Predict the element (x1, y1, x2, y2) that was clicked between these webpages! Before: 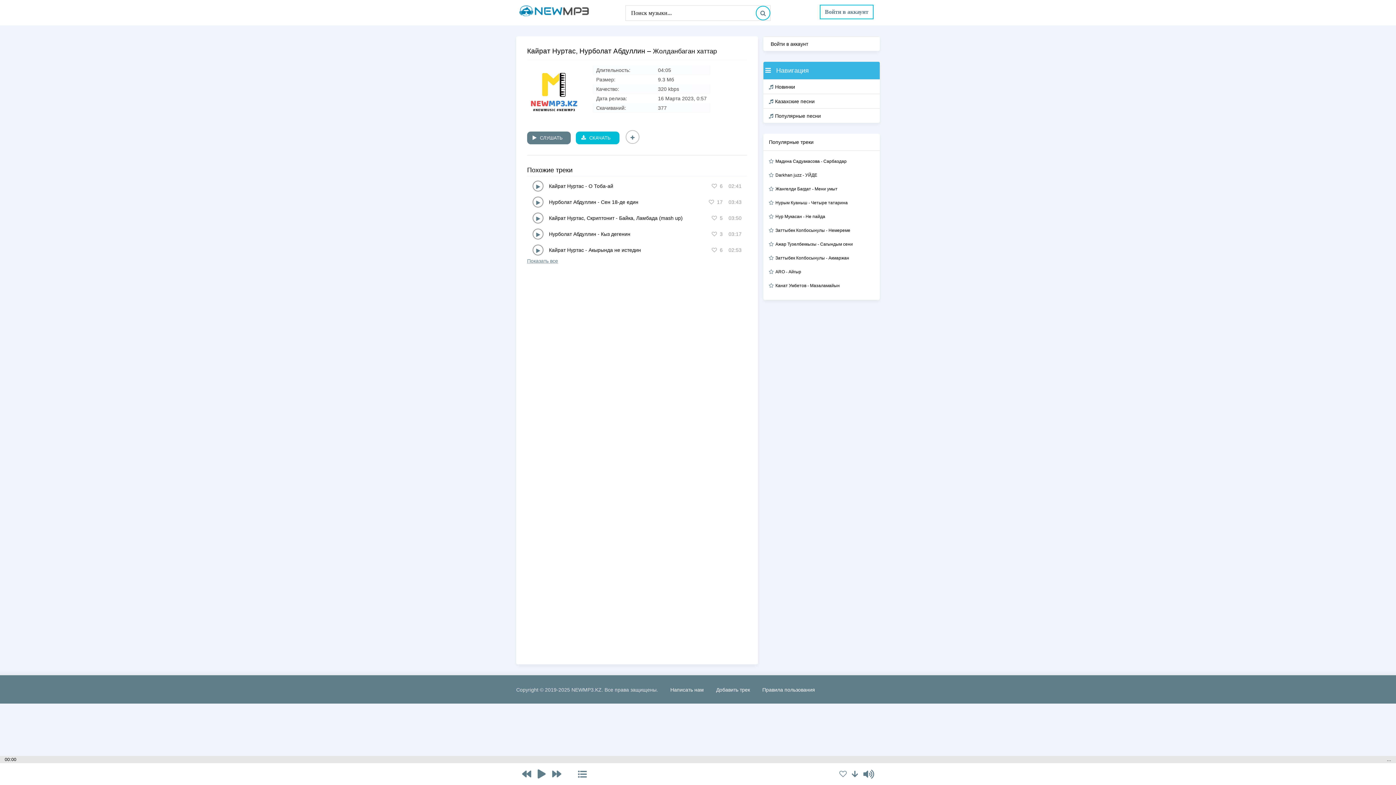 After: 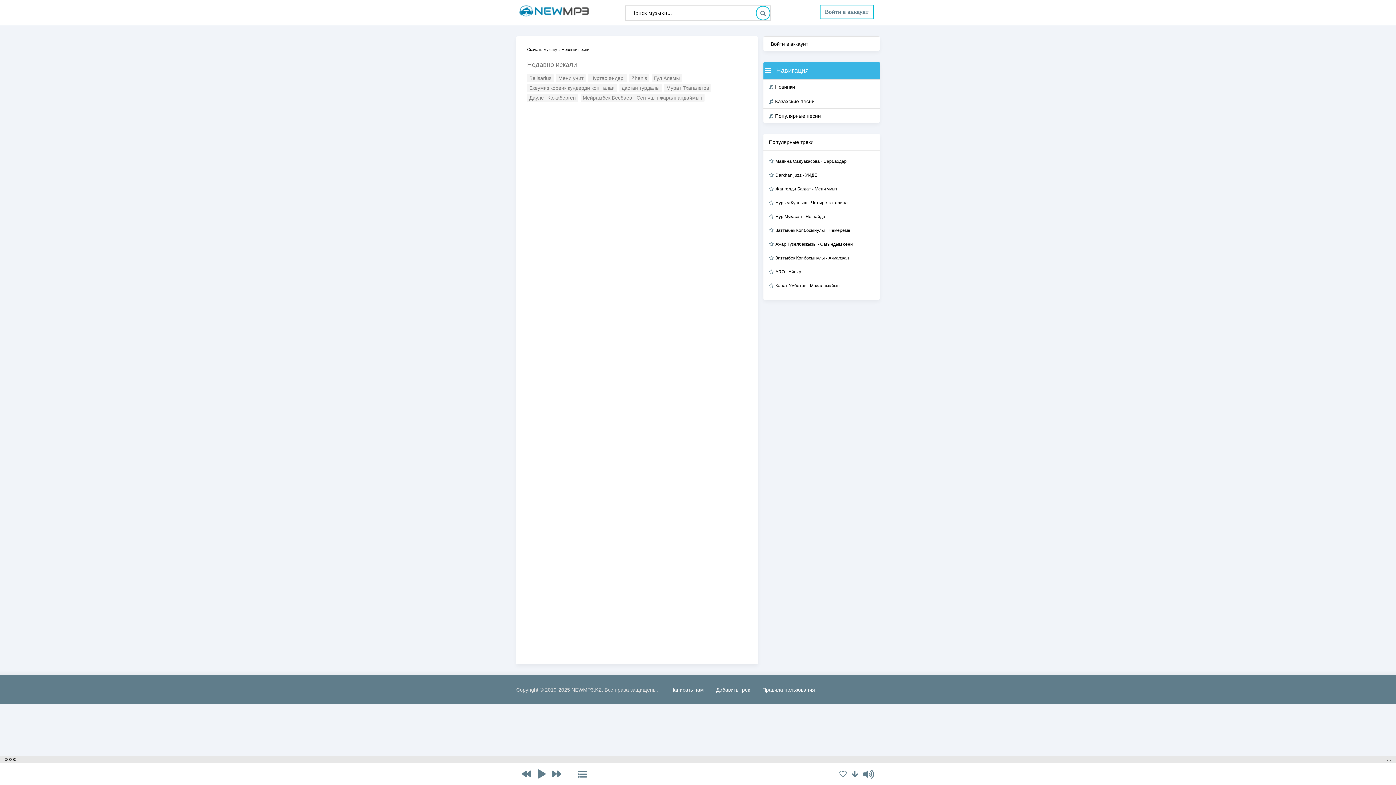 Action: bbox: (756, 5, 770, 20)